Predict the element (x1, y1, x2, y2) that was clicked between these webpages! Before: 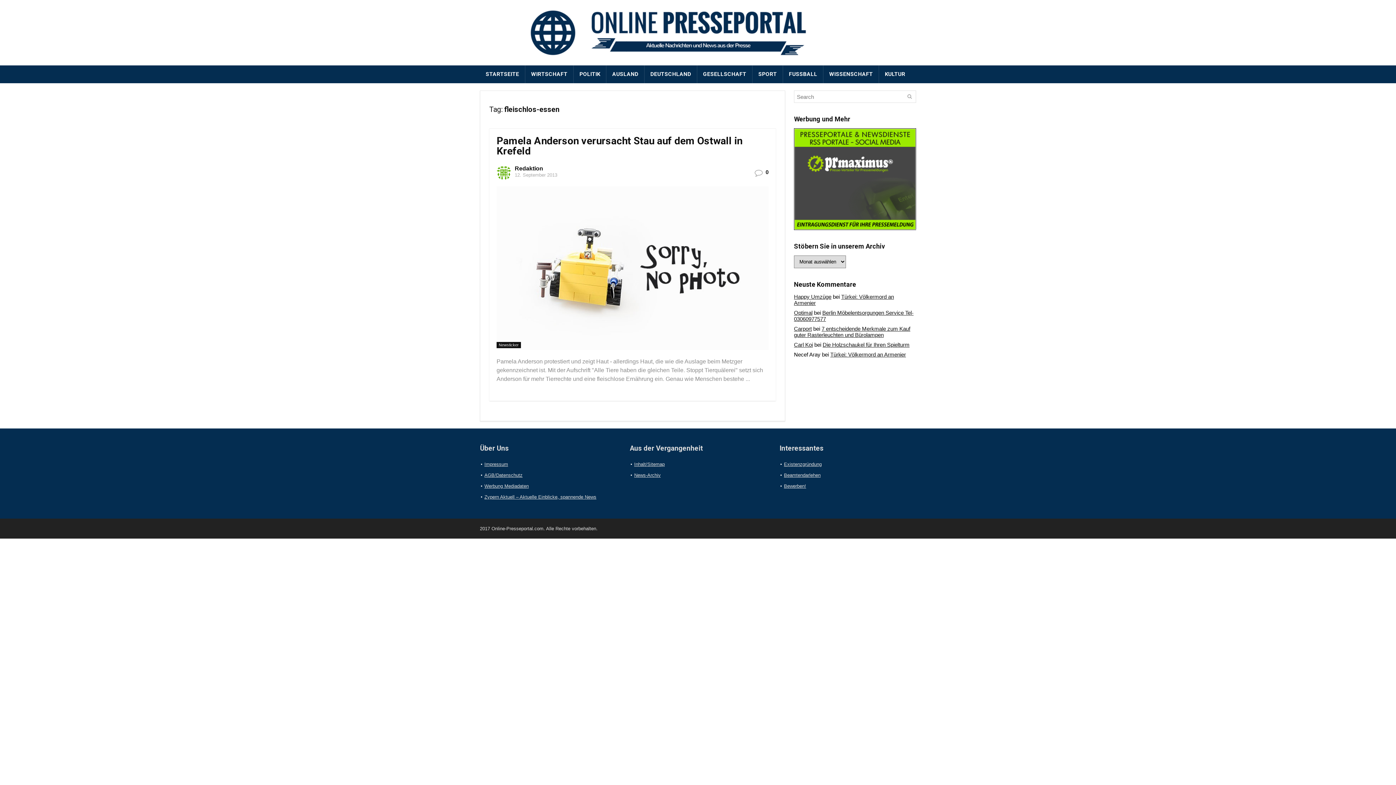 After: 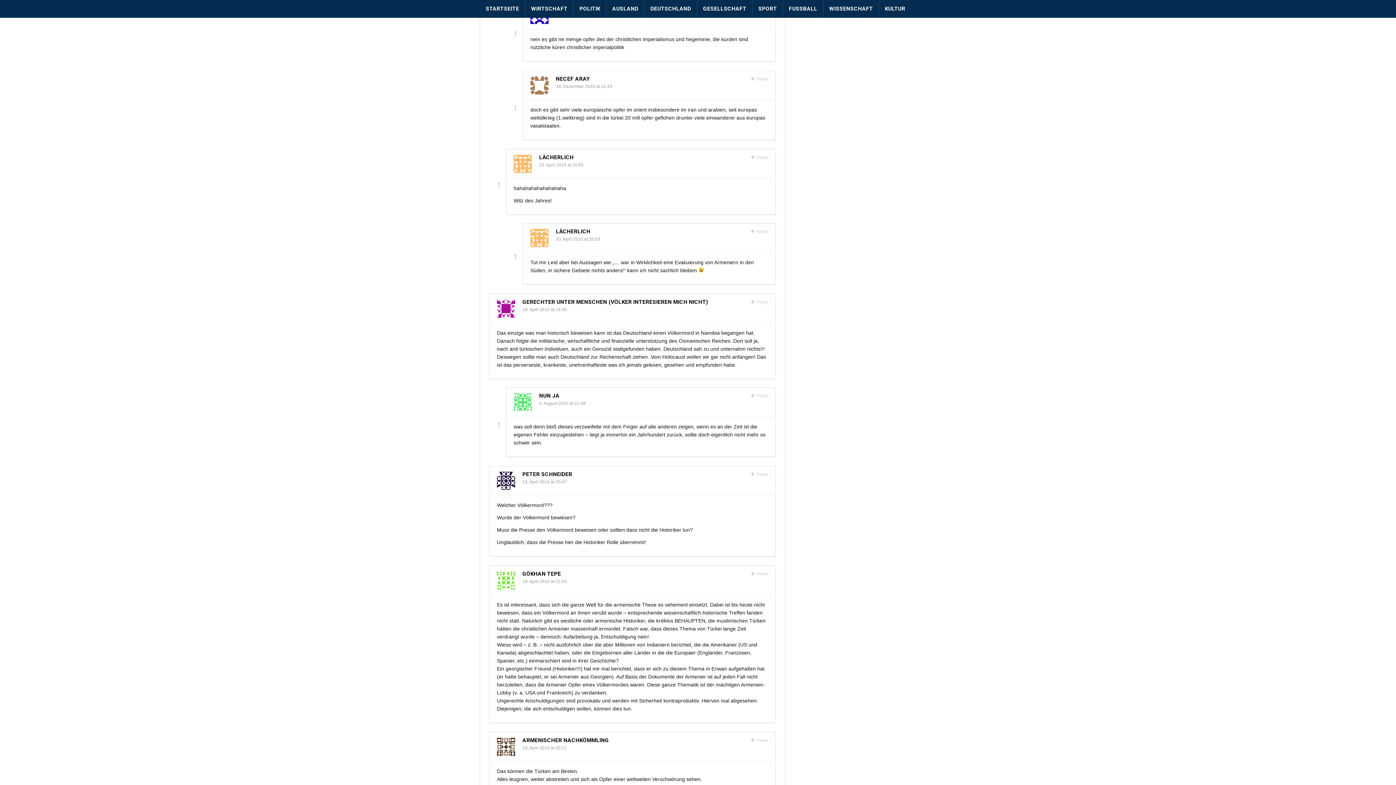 Action: label: Türkei: Völkermord an Armenier bbox: (830, 351, 906, 357)